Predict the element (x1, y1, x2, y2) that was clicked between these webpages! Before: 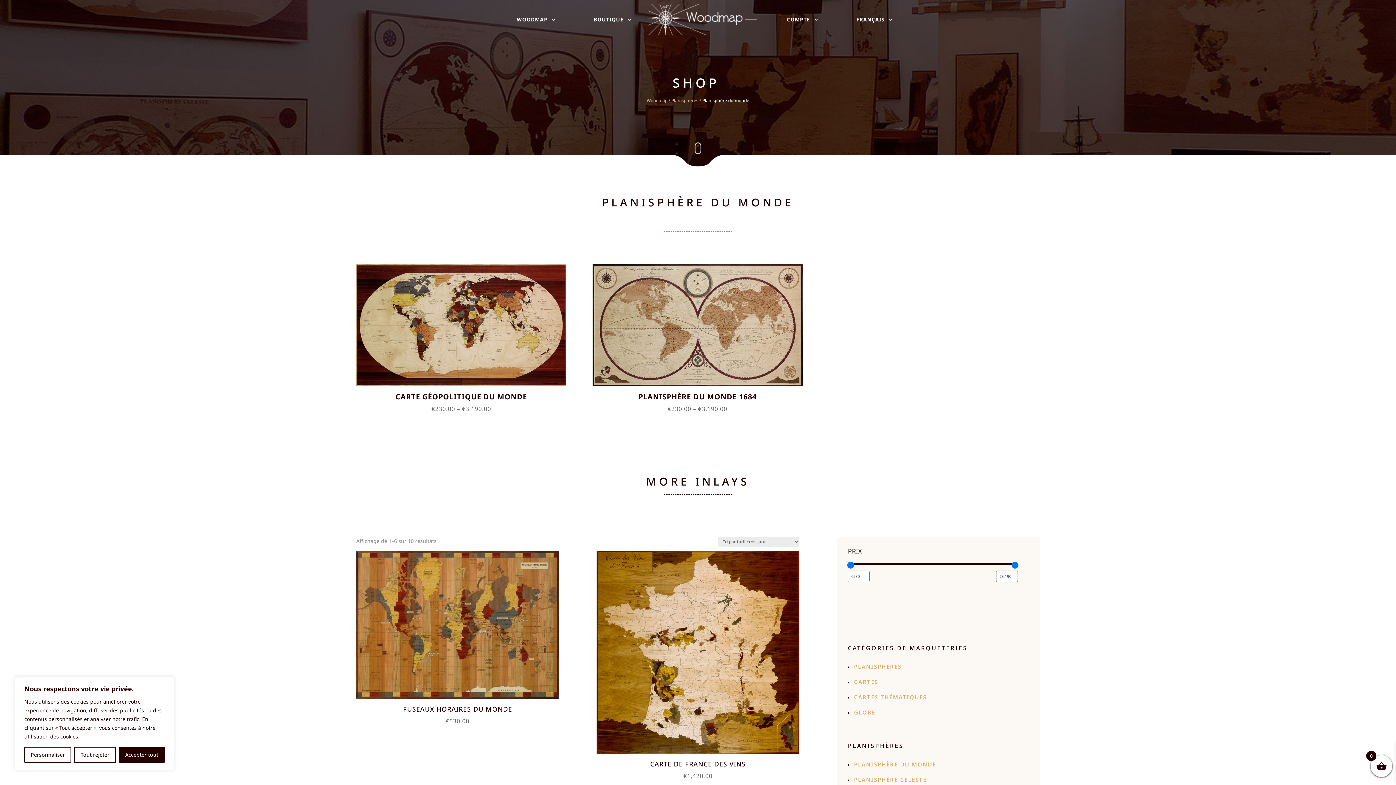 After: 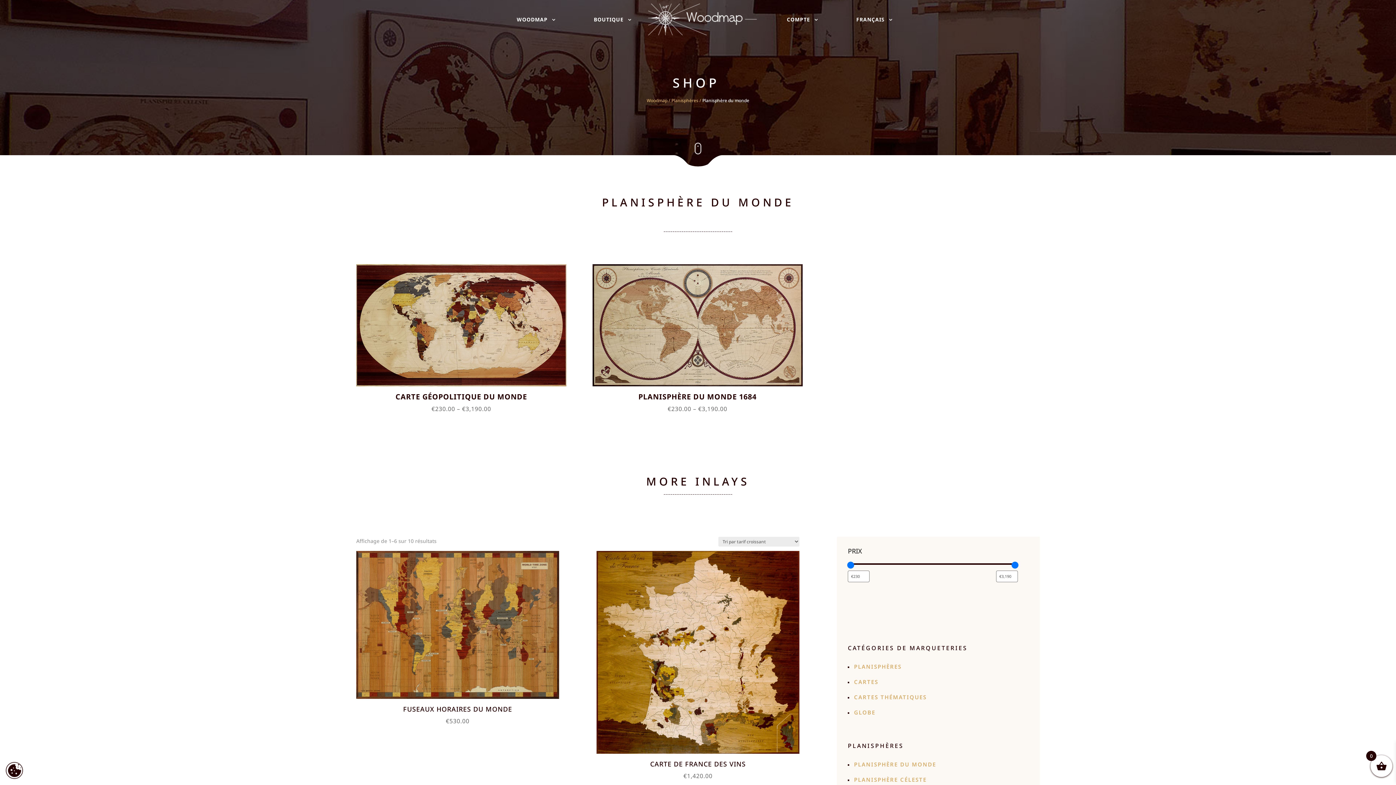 Action: label: Tout rejeter bbox: (74, 747, 115, 763)